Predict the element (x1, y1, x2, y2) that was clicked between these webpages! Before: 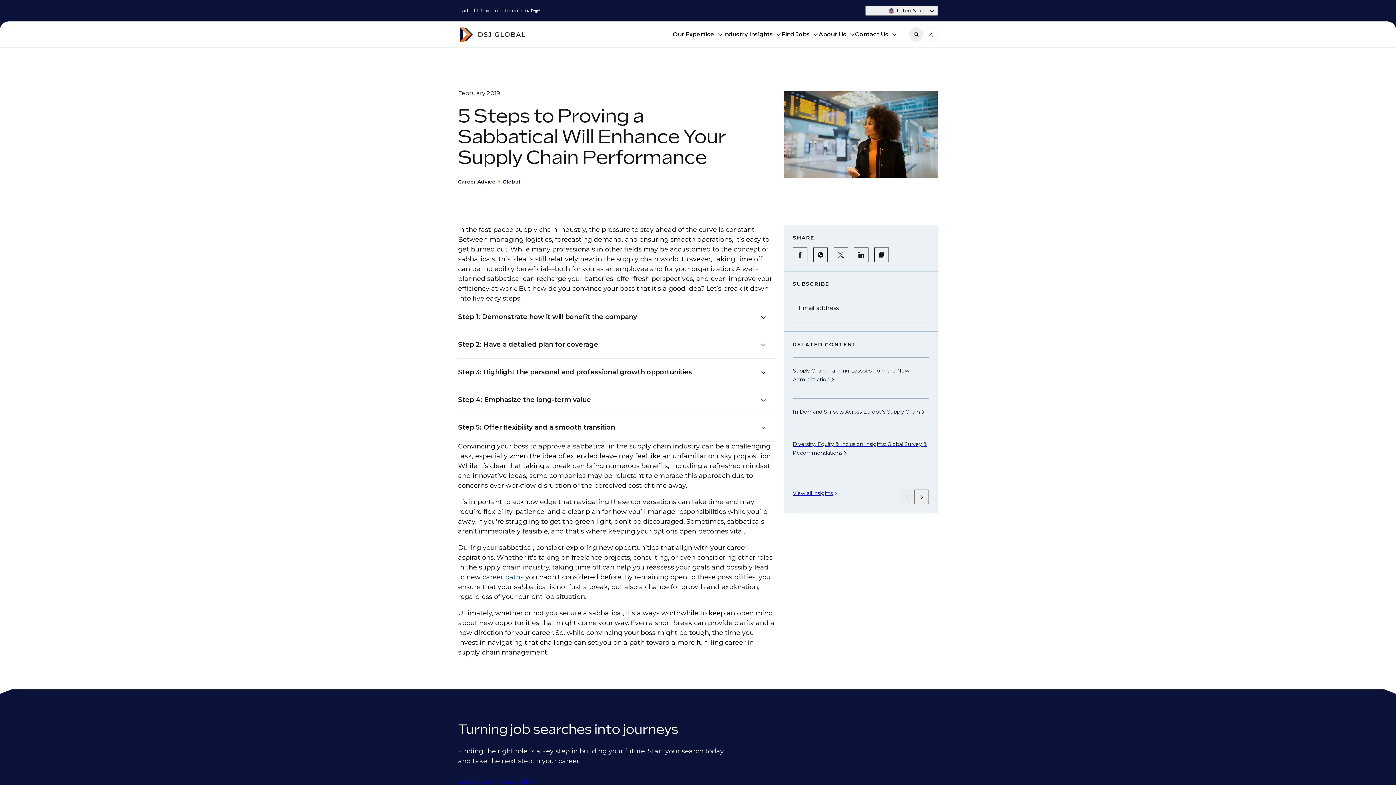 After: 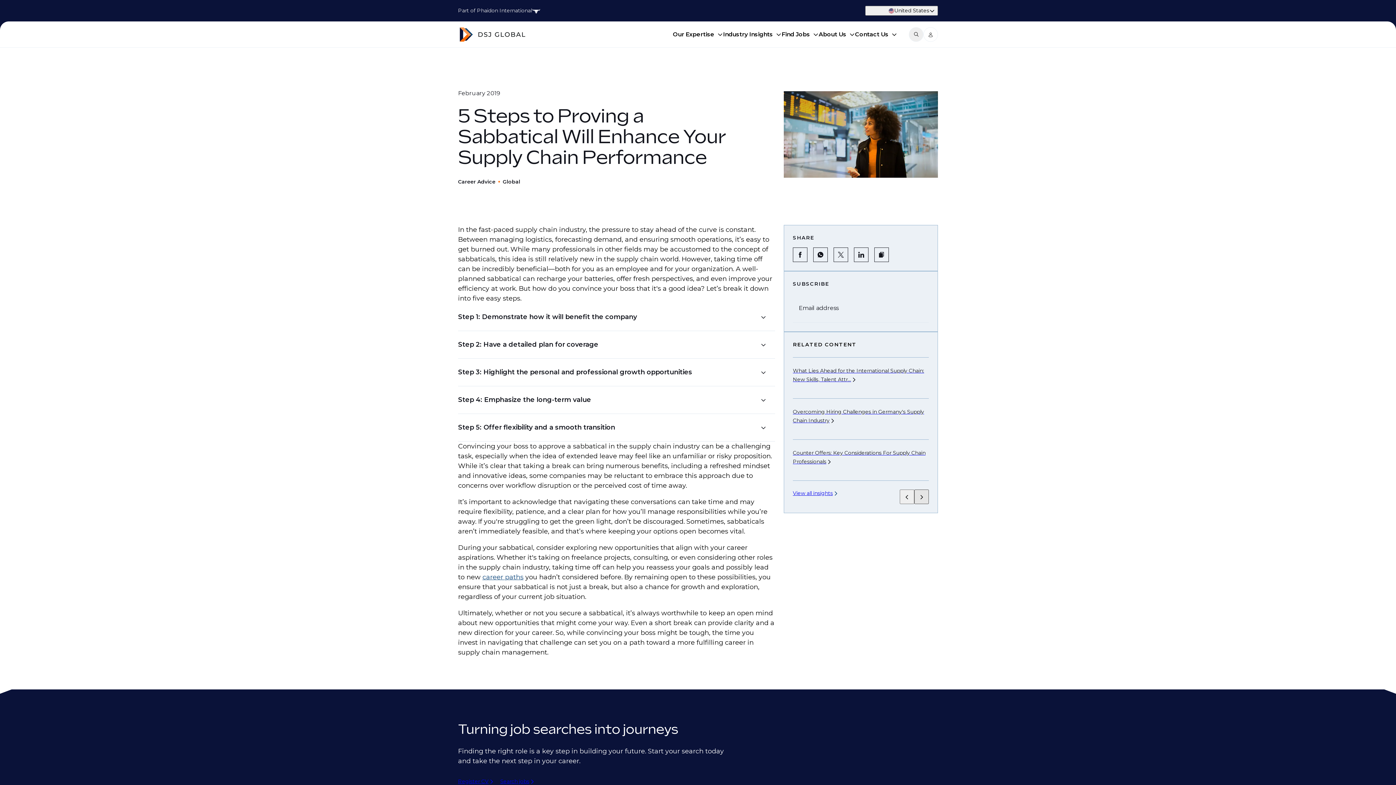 Action: bbox: (914, 489, 929, 504) label: next